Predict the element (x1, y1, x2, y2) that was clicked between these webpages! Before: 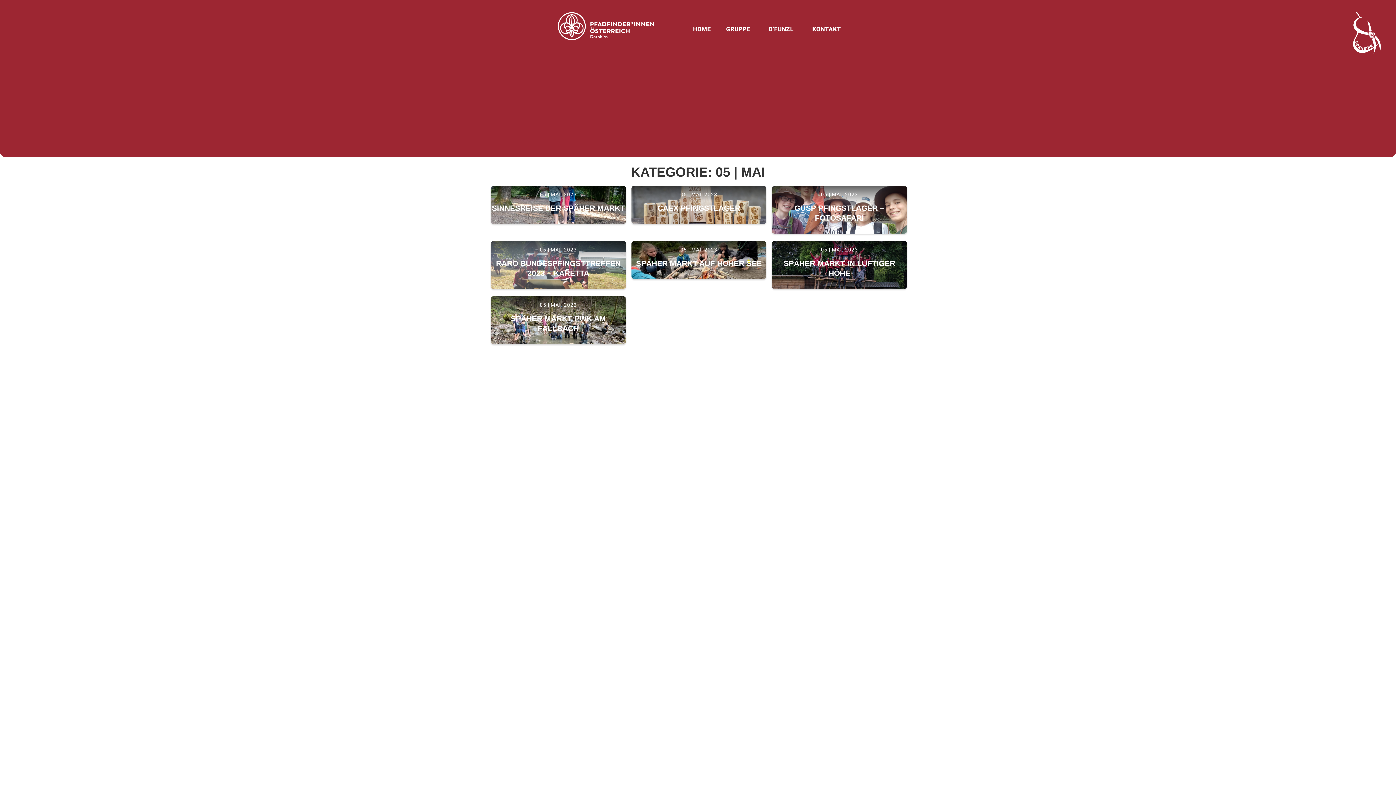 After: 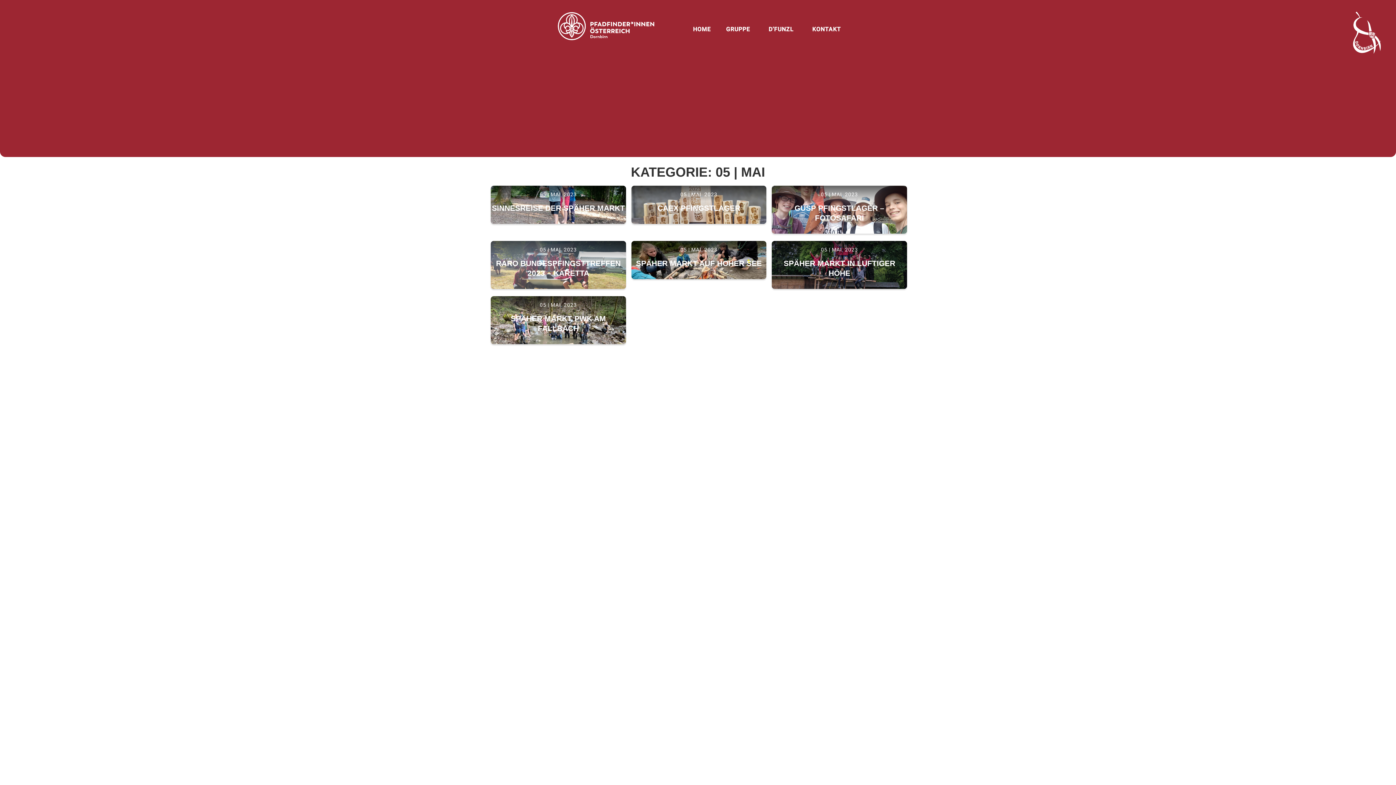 Action: label: 05 | MAI bbox: (539, 246, 561, 252)